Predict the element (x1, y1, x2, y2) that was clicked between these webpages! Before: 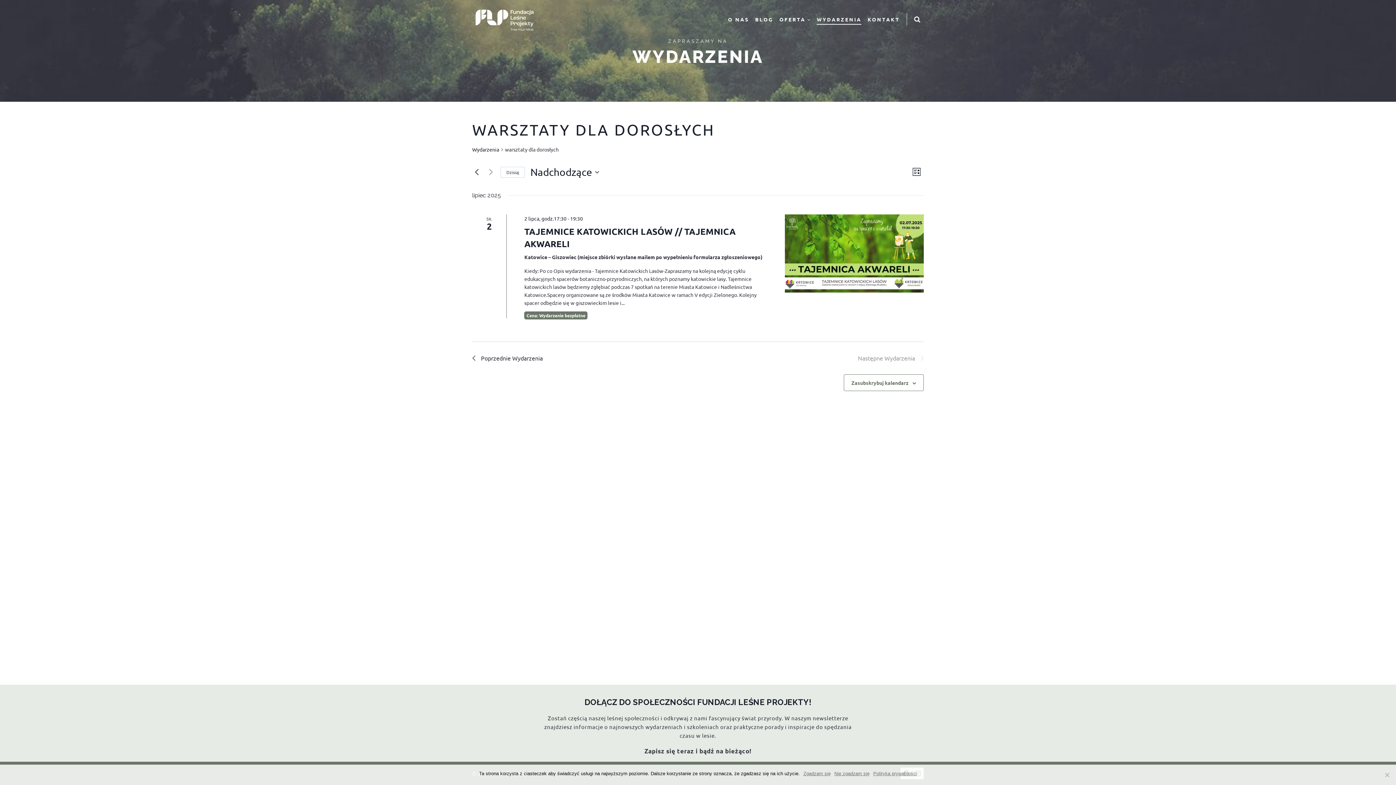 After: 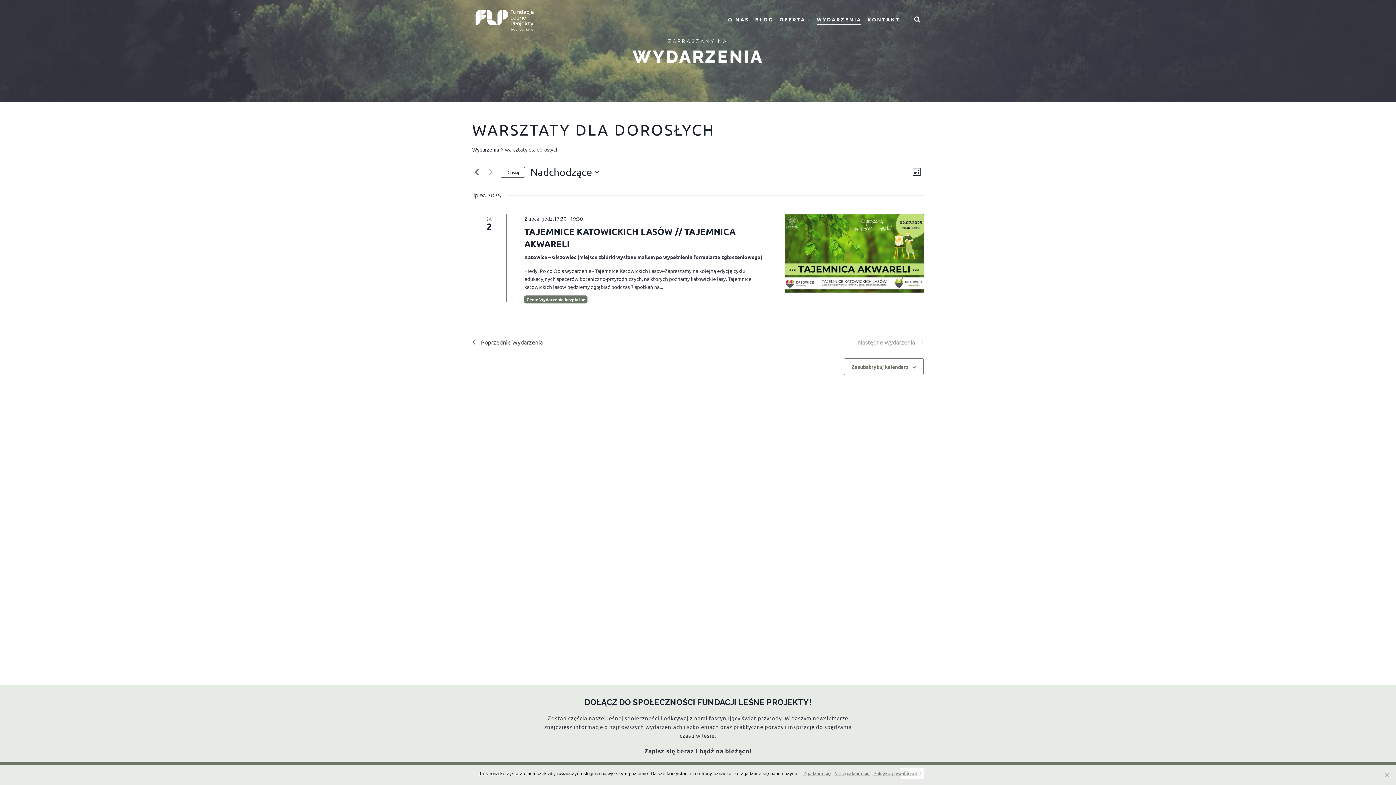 Action: bbox: (500, 166, 525, 177) label: Kliknij, aby wybrać dzisiejszą datę